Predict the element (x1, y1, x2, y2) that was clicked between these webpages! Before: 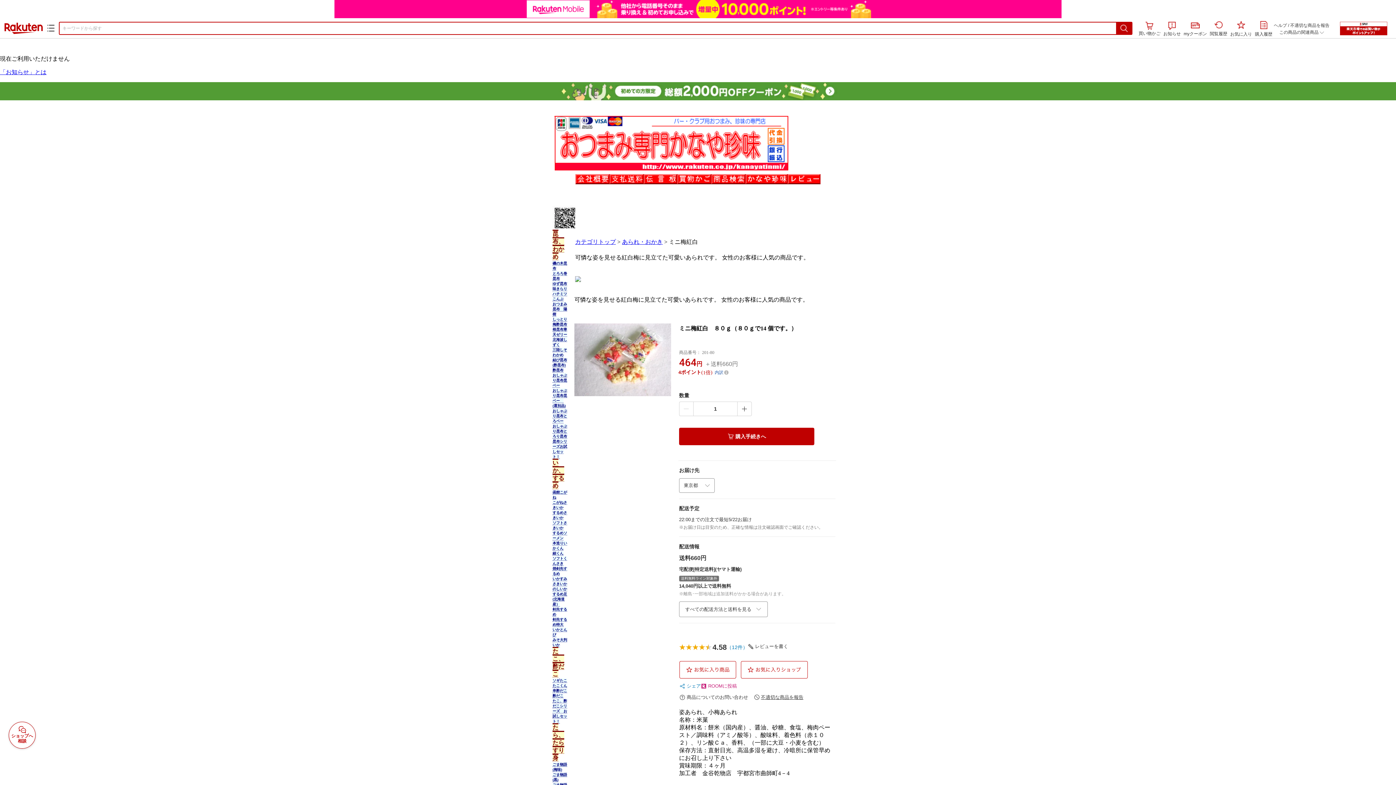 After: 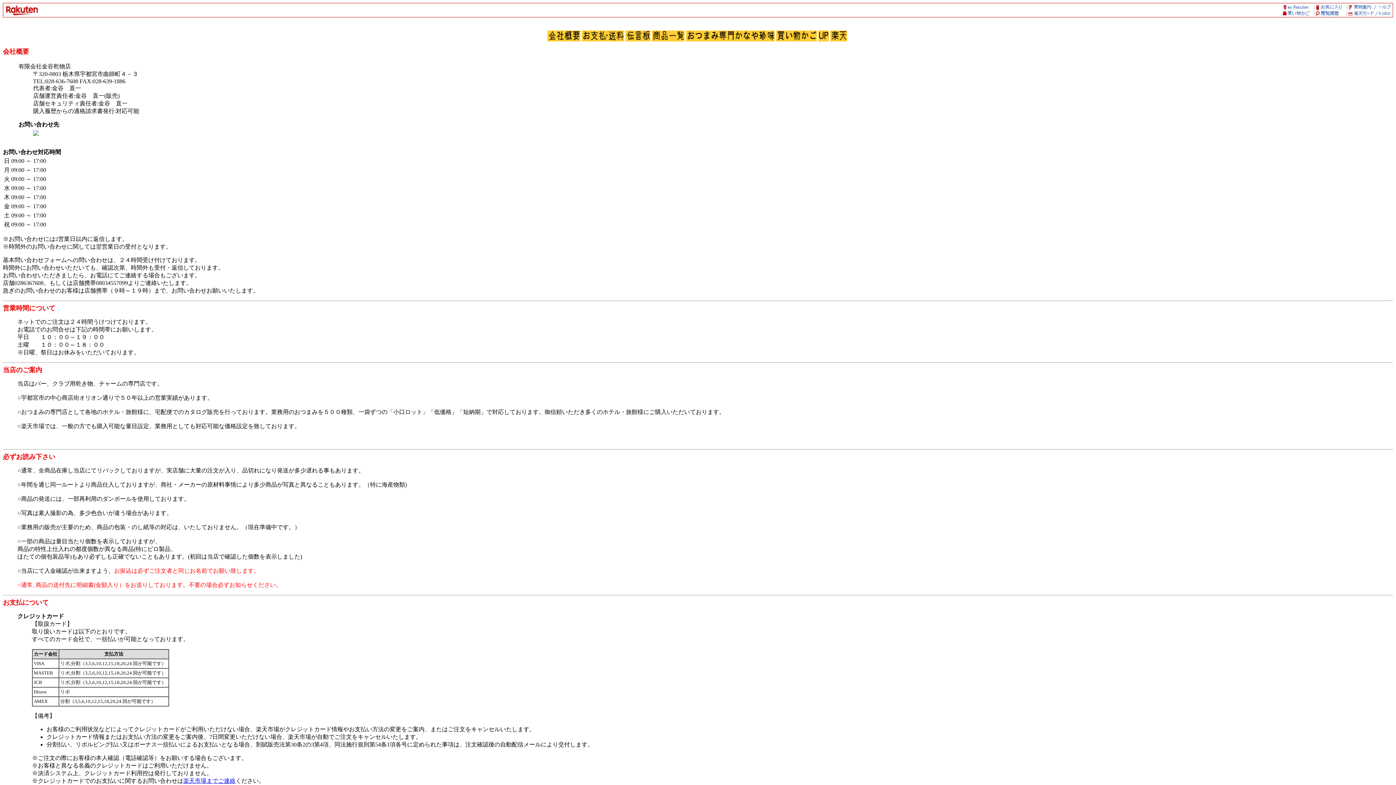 Action: bbox: (575, 179, 609, 185)